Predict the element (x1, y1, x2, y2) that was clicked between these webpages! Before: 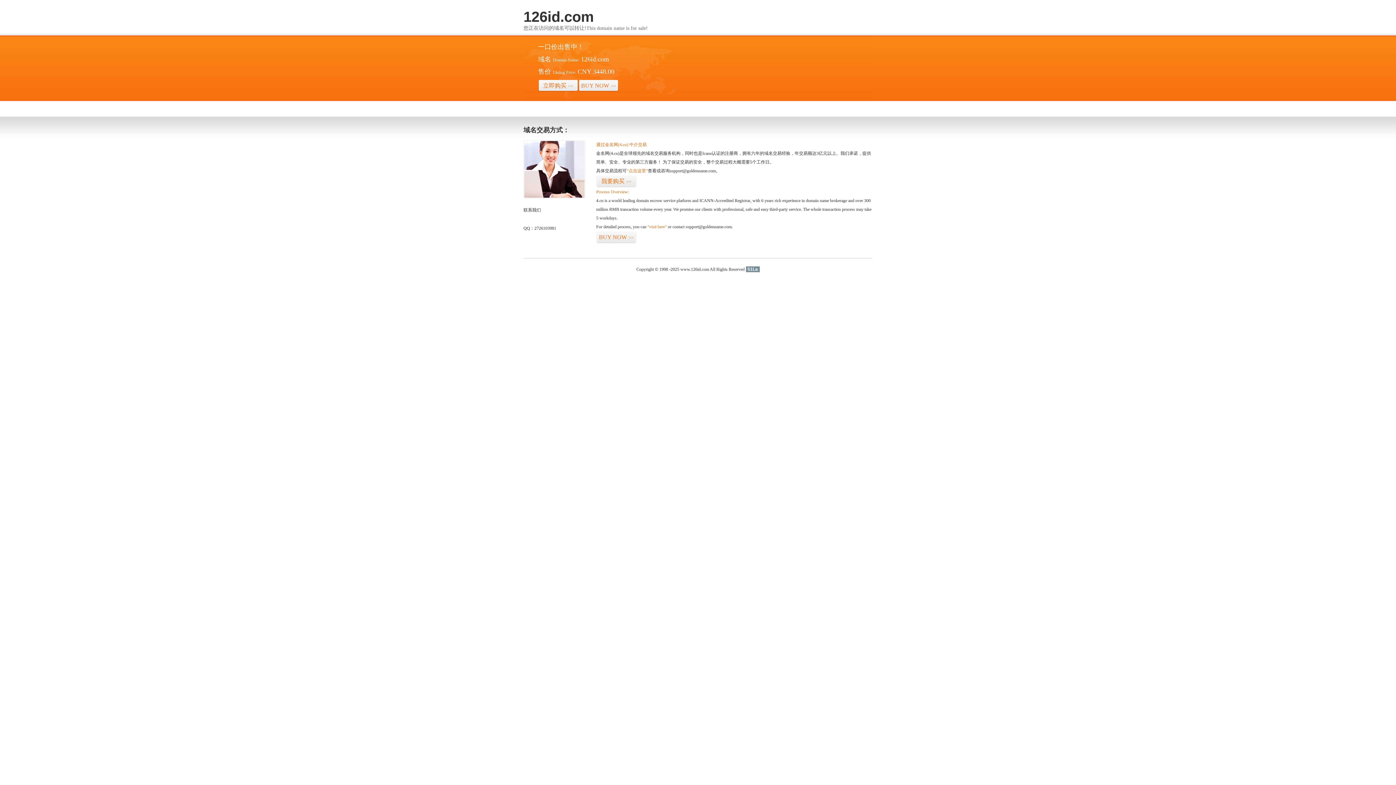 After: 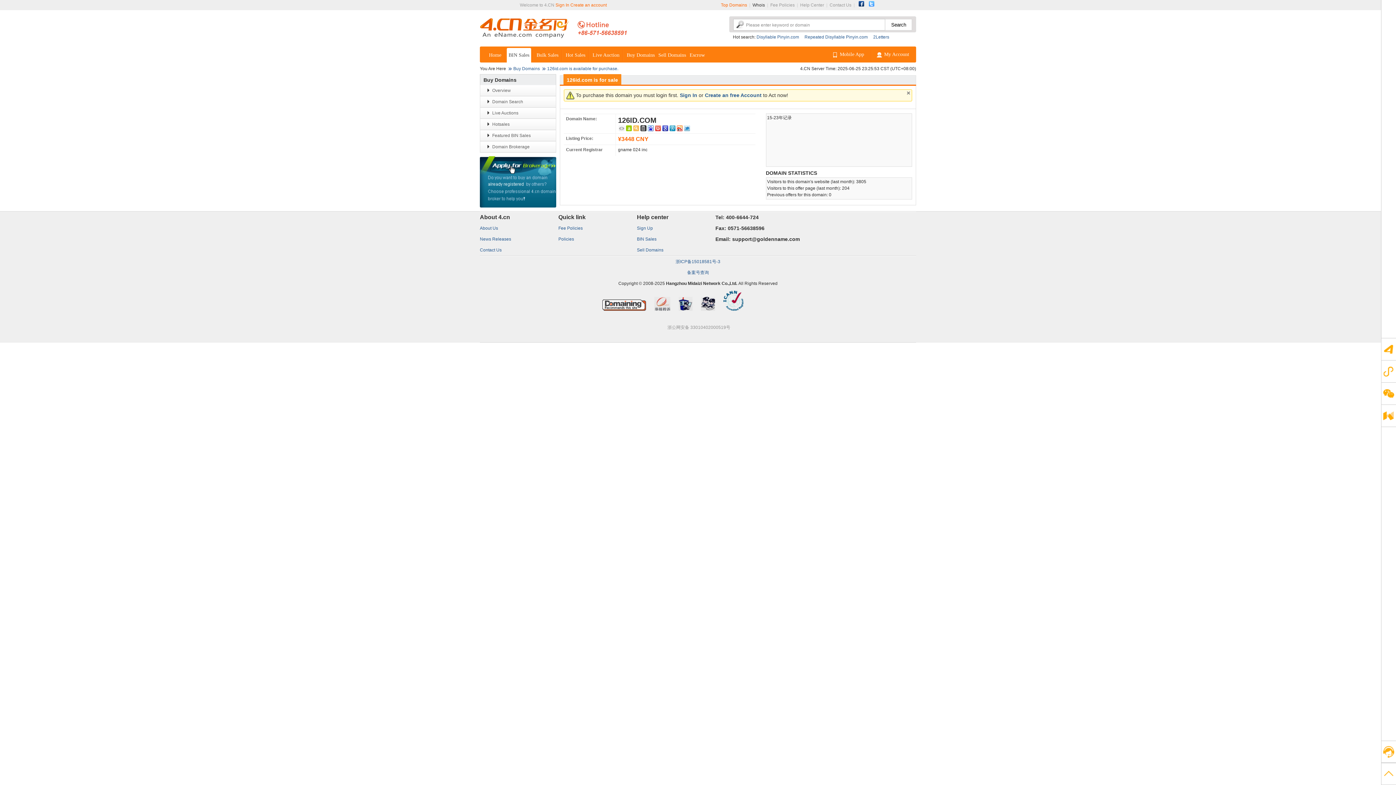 Action: bbox: (647, 224, 666, 229) label: “visit here”